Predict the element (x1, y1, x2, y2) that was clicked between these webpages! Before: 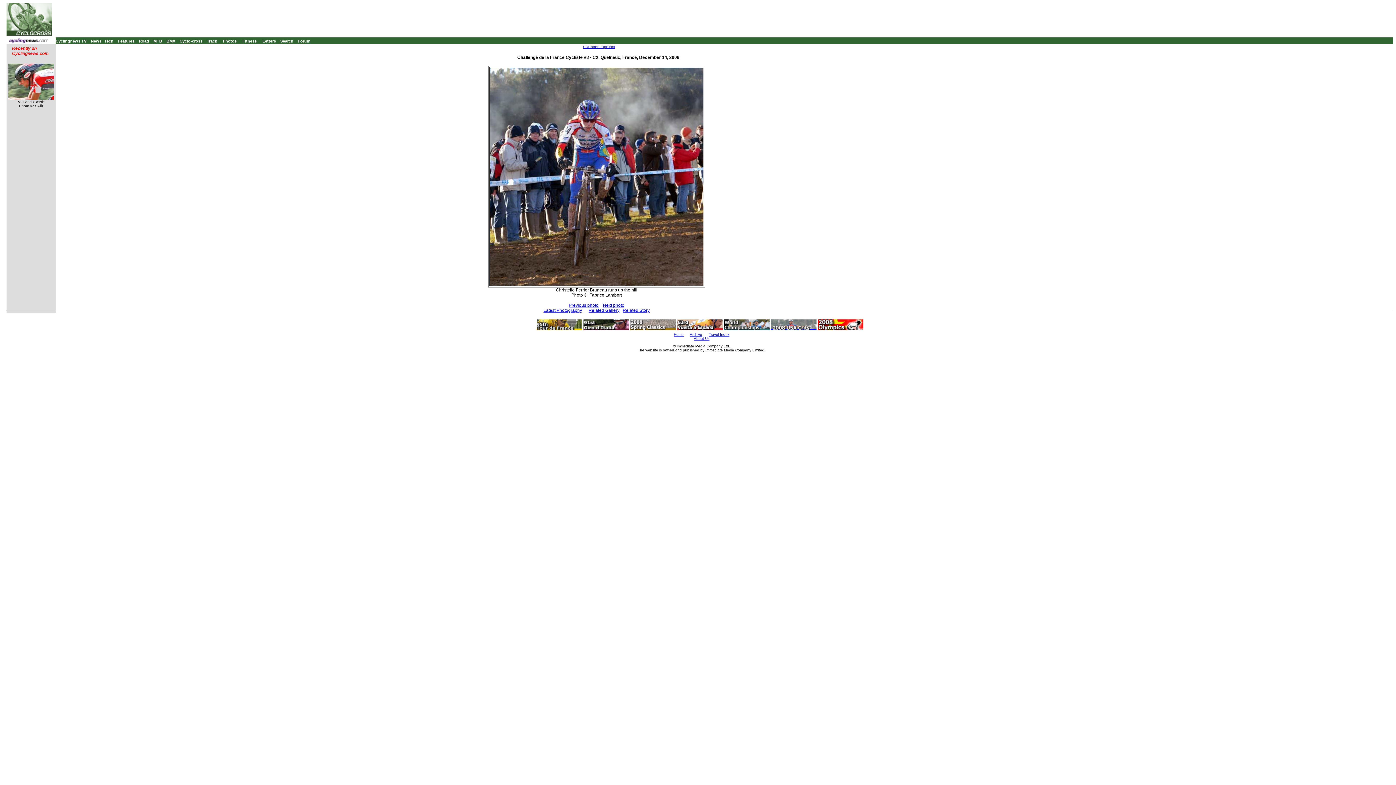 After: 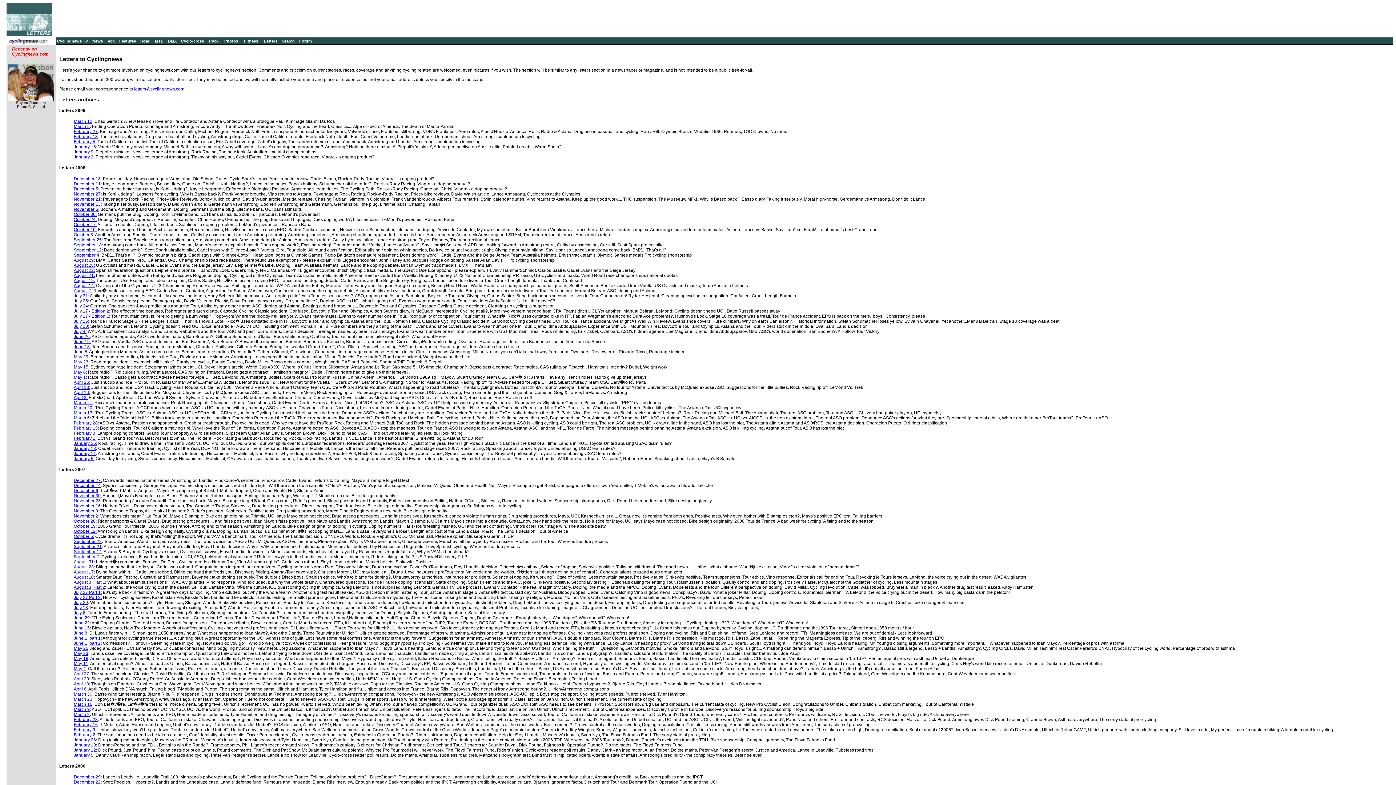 Action: label: Letters bbox: (262, 38, 276, 43)